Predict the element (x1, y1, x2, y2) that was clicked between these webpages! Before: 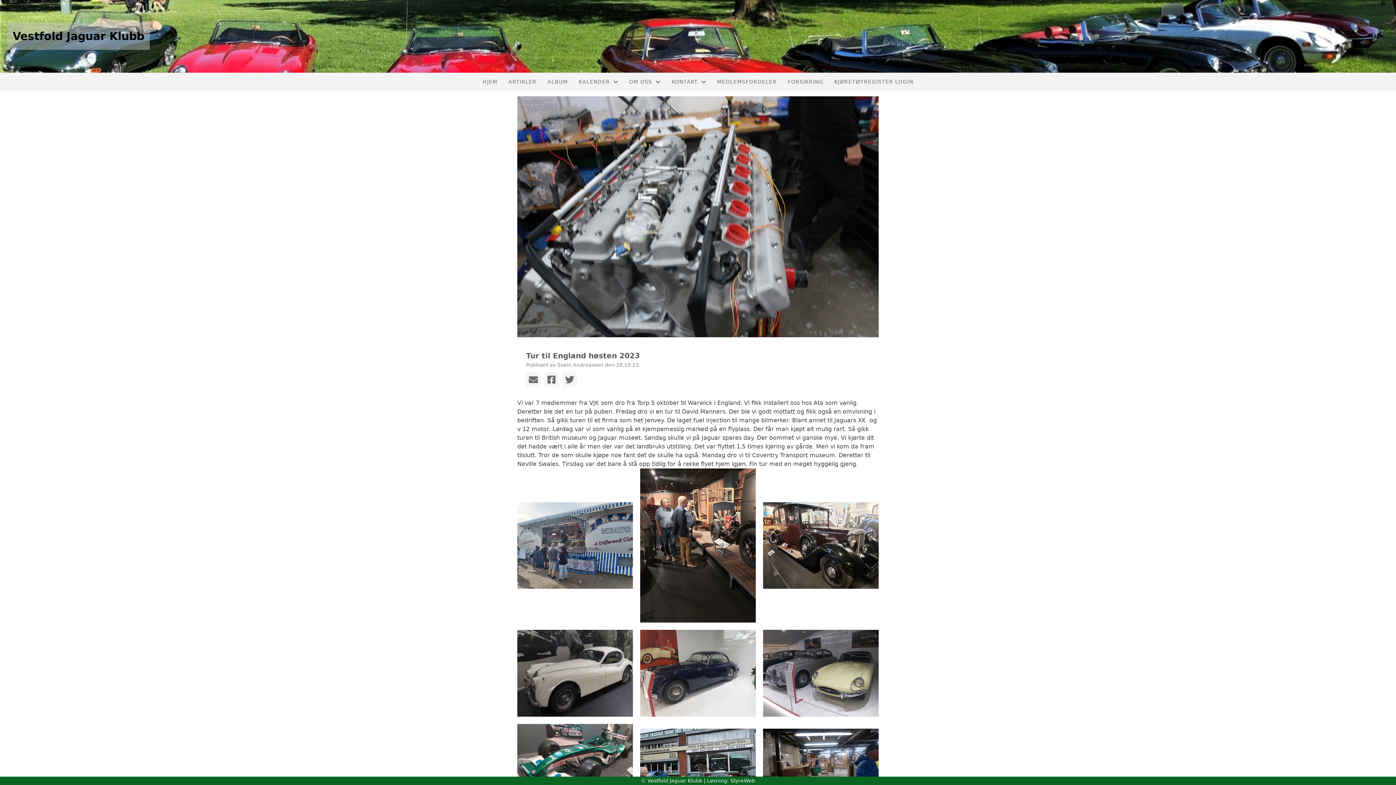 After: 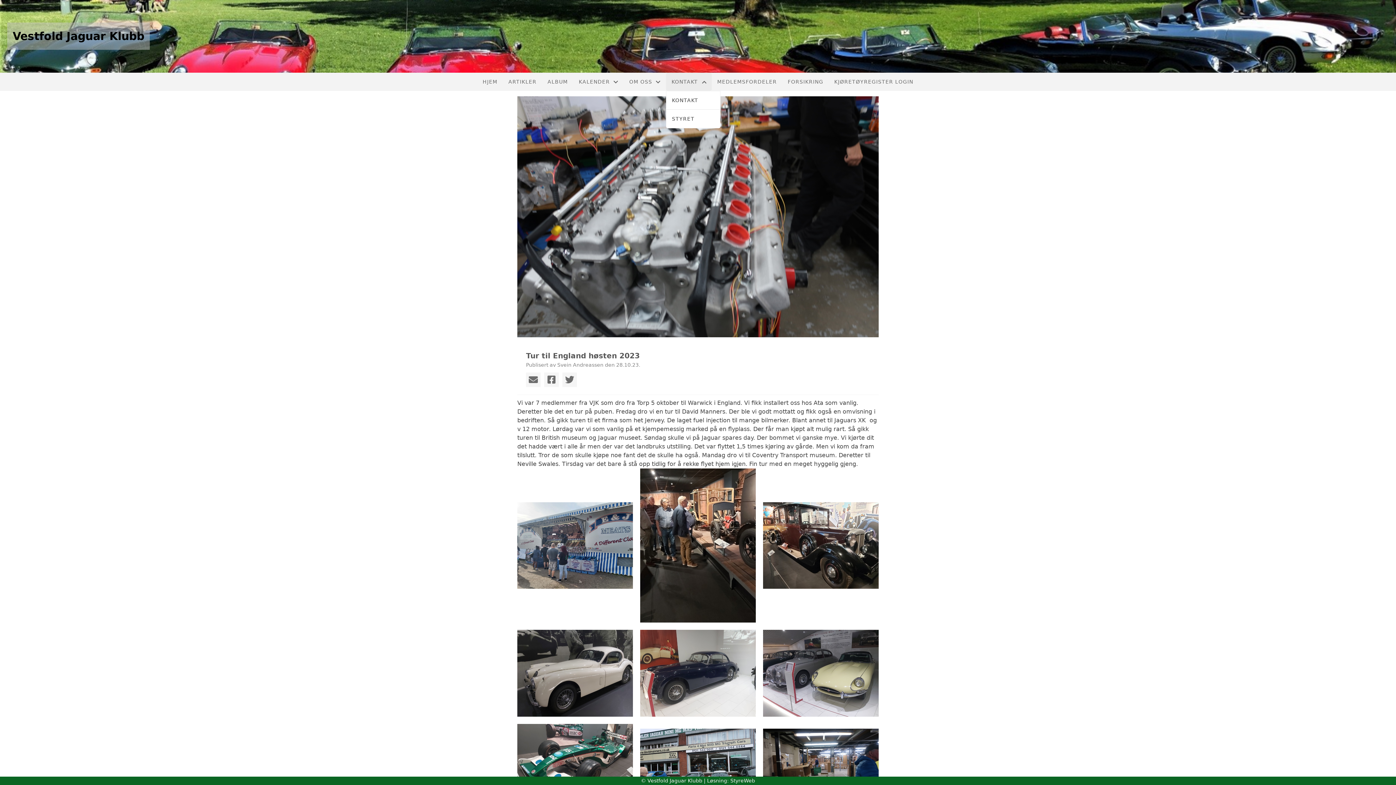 Action: bbox: (666, 72, 711, 90) label: KONTAKT